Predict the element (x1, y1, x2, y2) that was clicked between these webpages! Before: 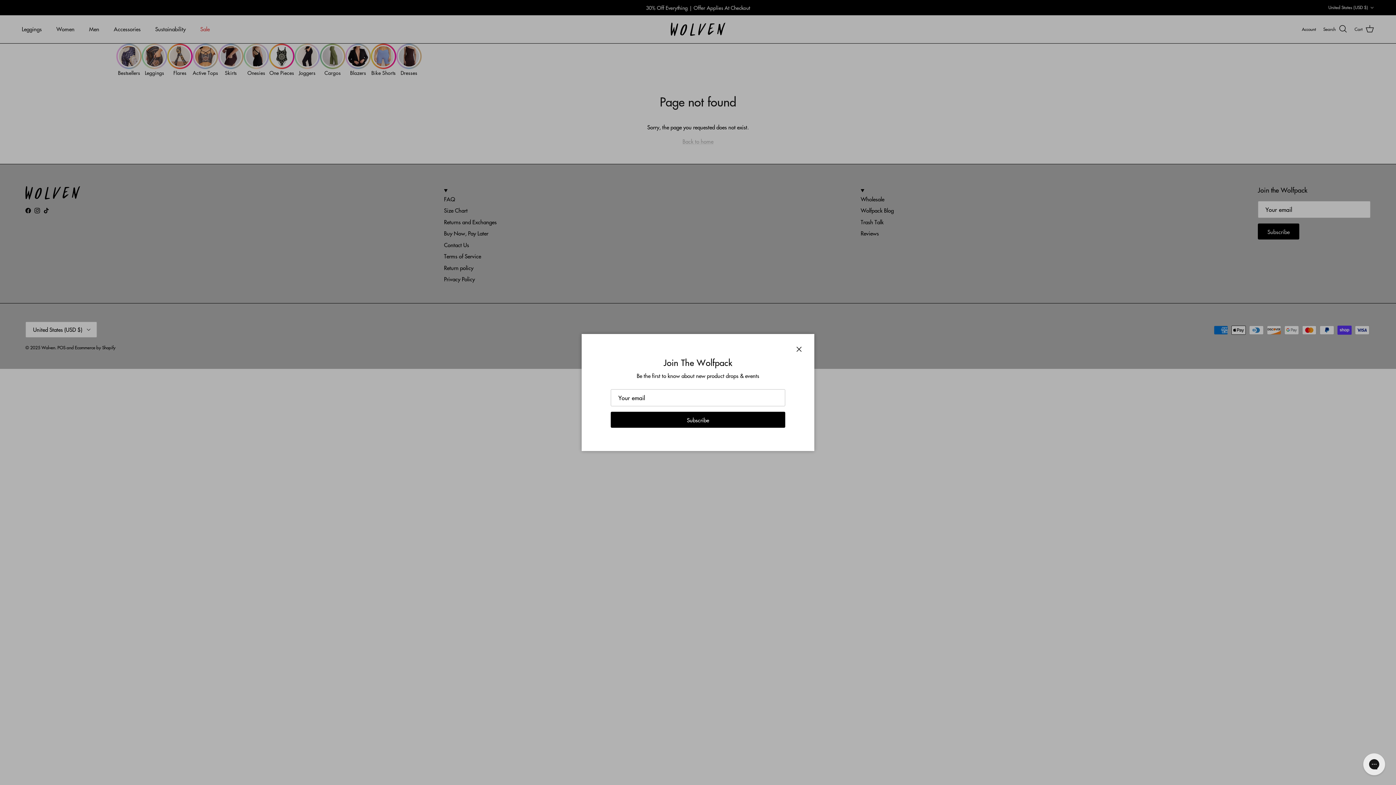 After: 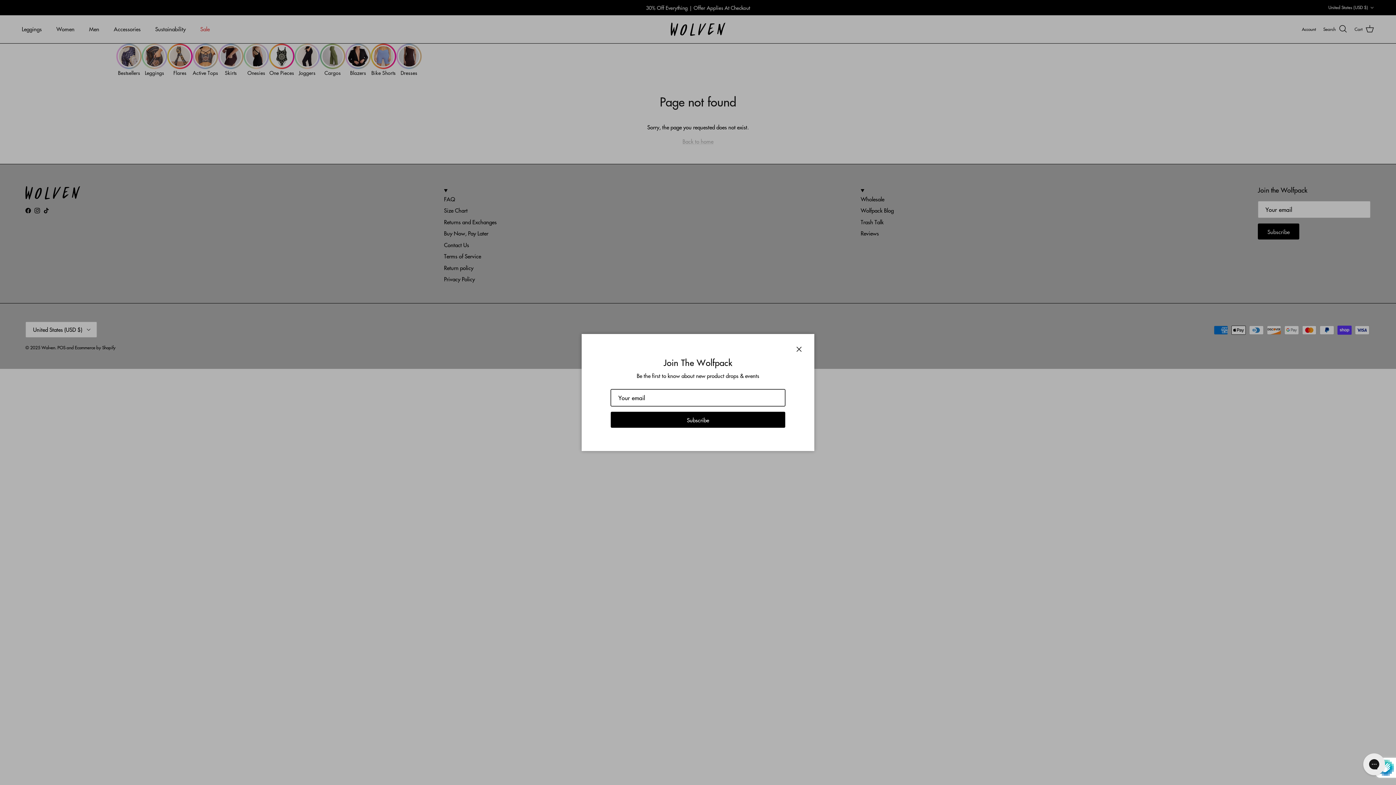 Action: bbox: (628, 408, 768, 421) label: Subscribe